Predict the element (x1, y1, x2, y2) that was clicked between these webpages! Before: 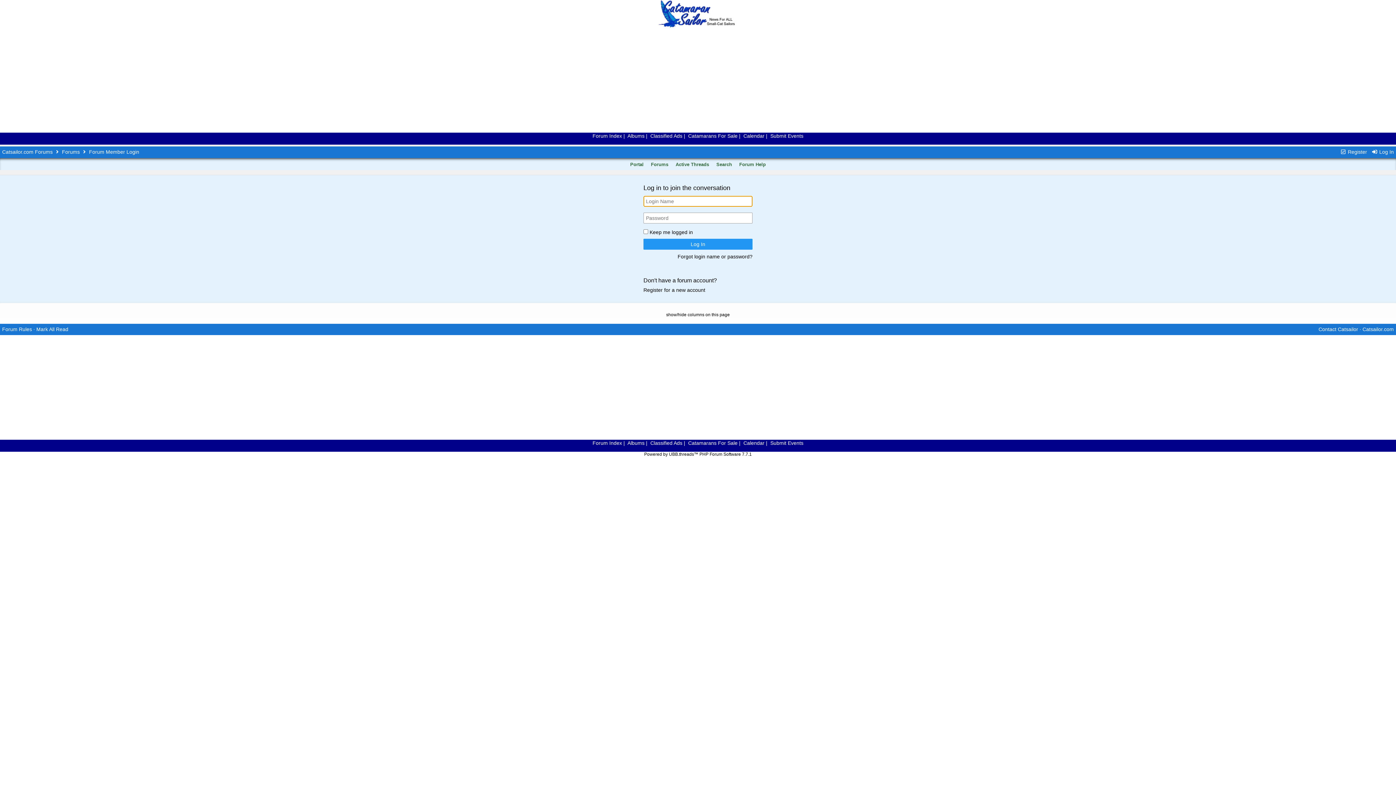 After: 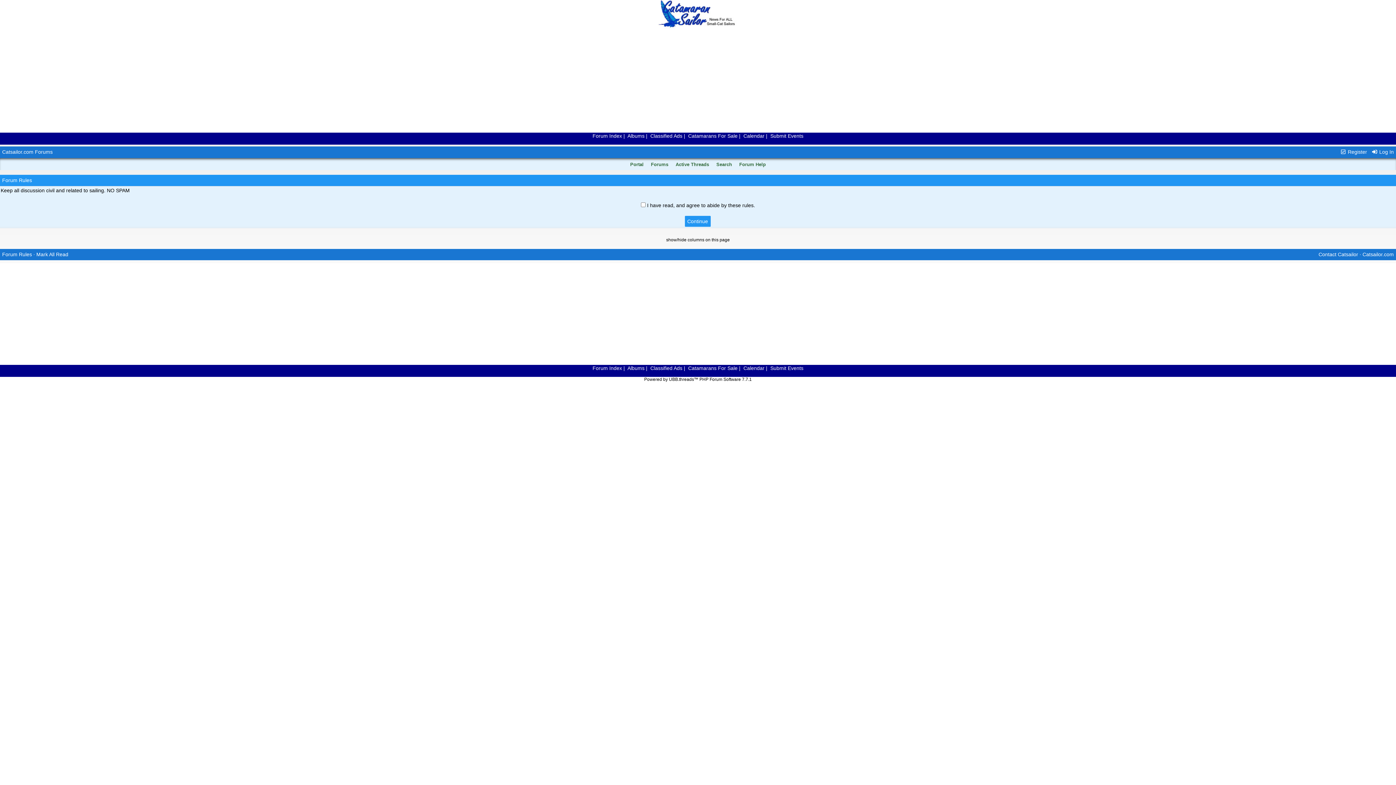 Action: bbox: (643, 287, 705, 293) label: Register for a new account